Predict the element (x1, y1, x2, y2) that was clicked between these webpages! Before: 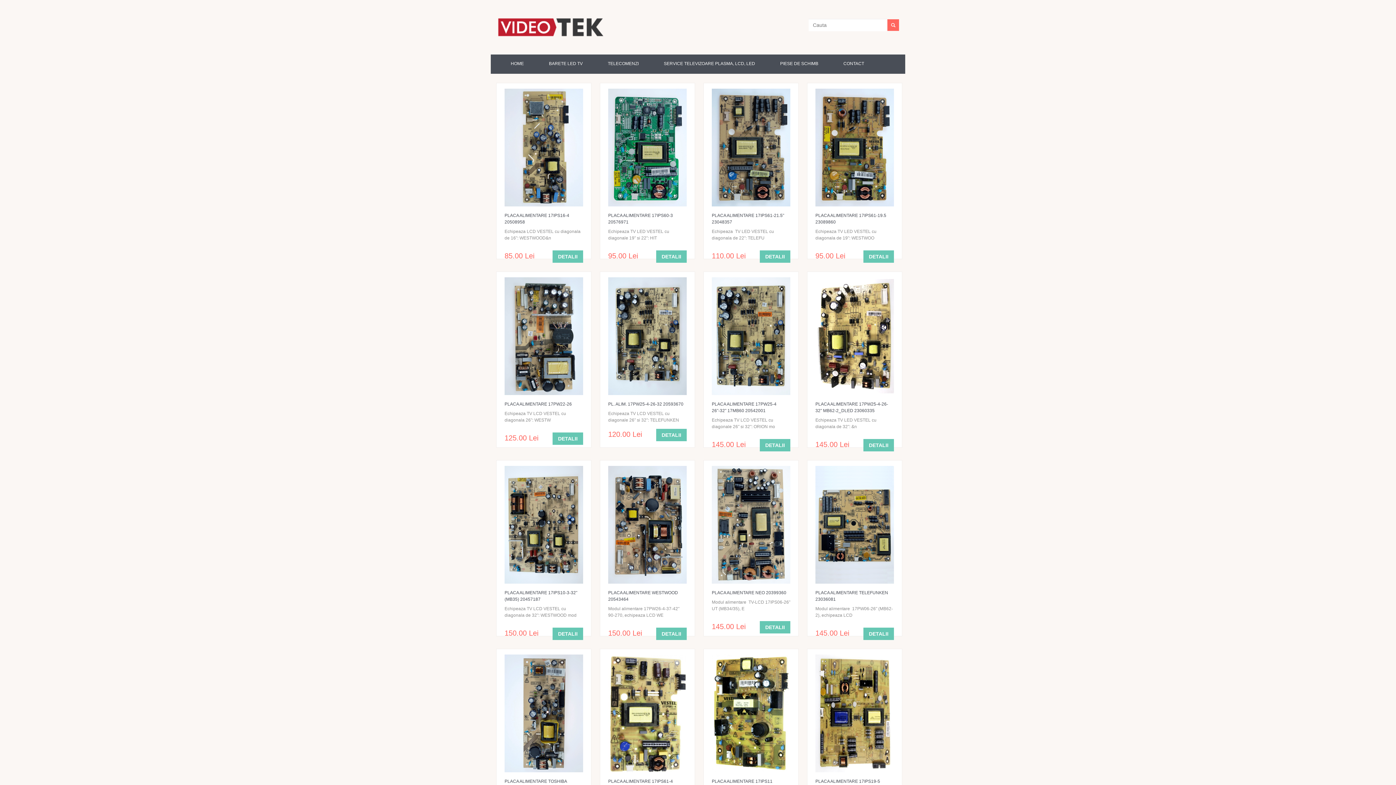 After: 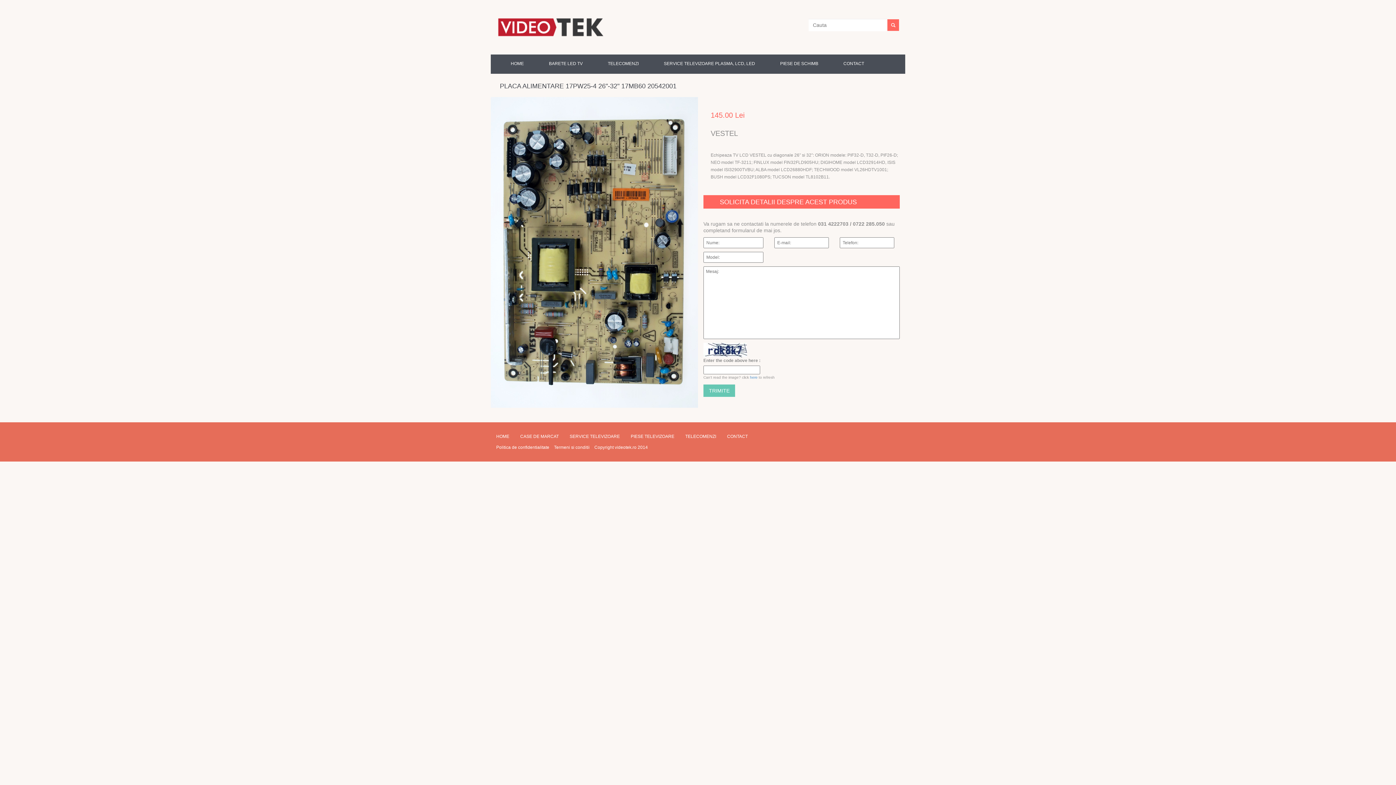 Action: bbox: (760, 439, 790, 451) label: DETALII